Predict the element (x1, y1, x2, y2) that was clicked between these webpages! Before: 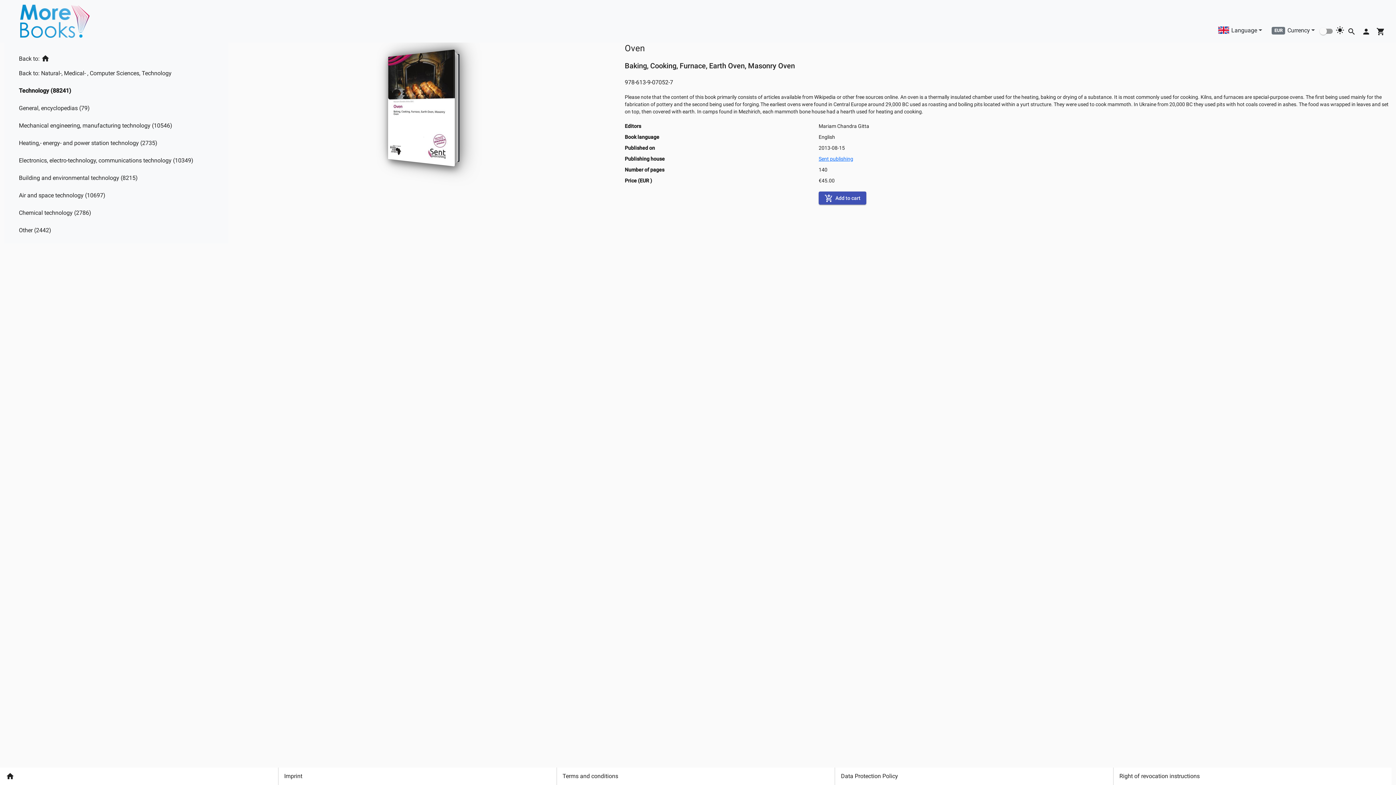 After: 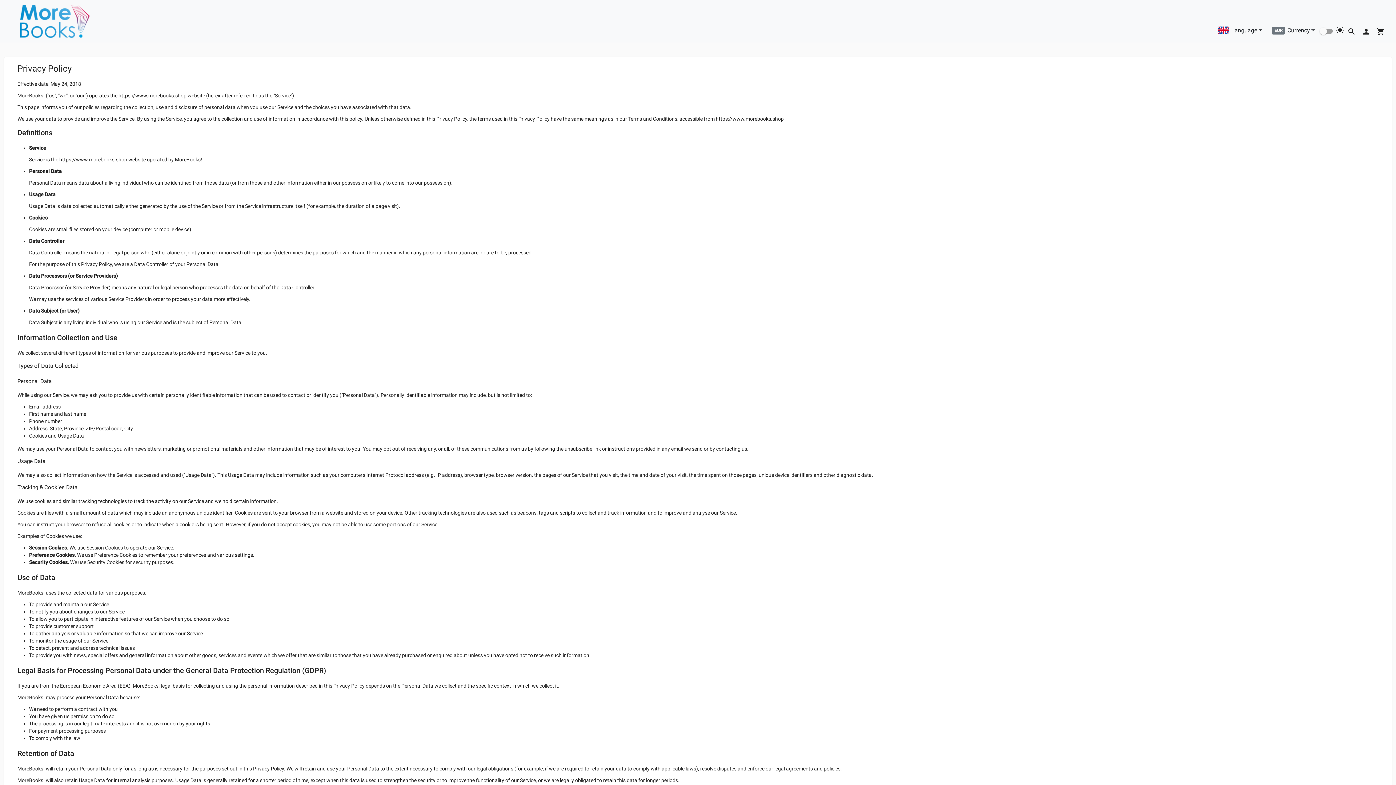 Action: label: Data Protection Policy bbox: (835, 768, 1113, 785)